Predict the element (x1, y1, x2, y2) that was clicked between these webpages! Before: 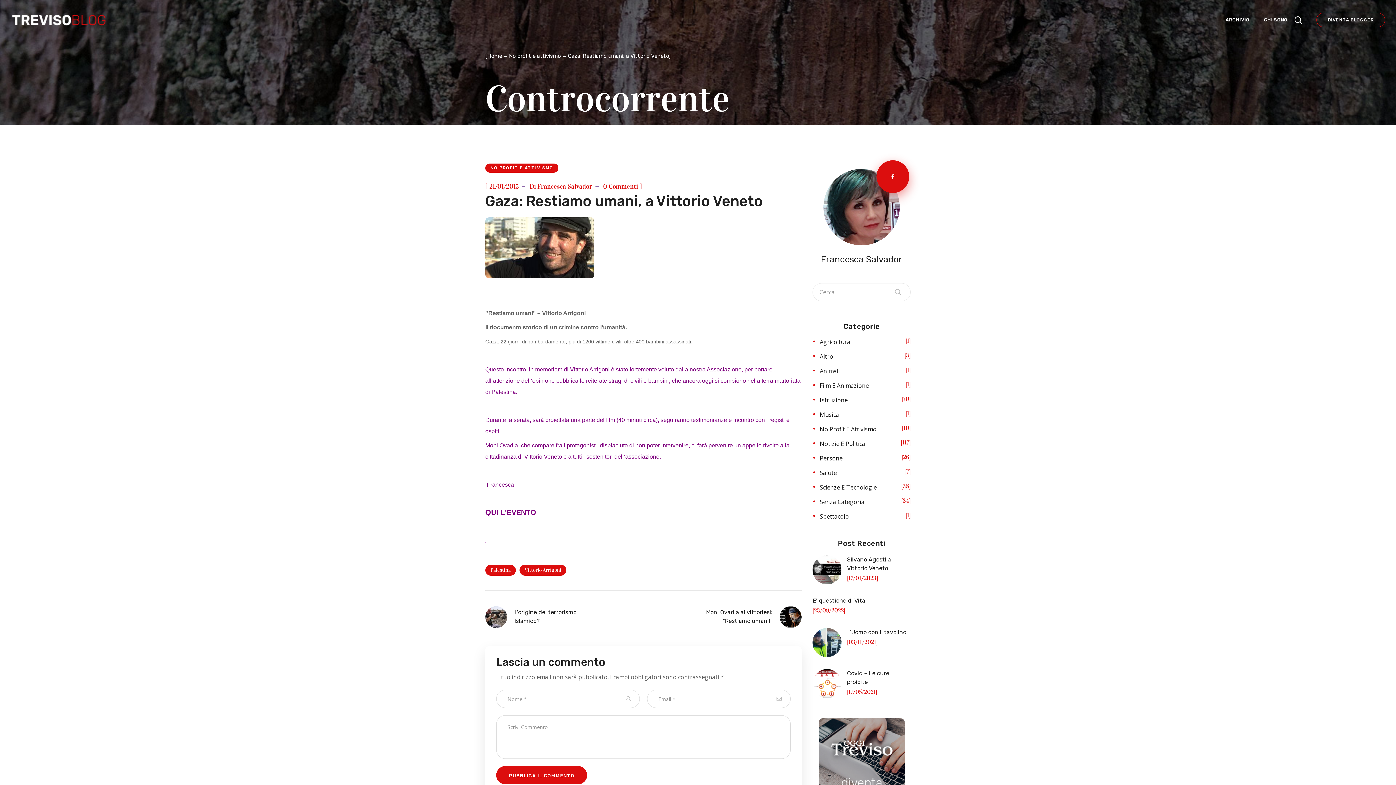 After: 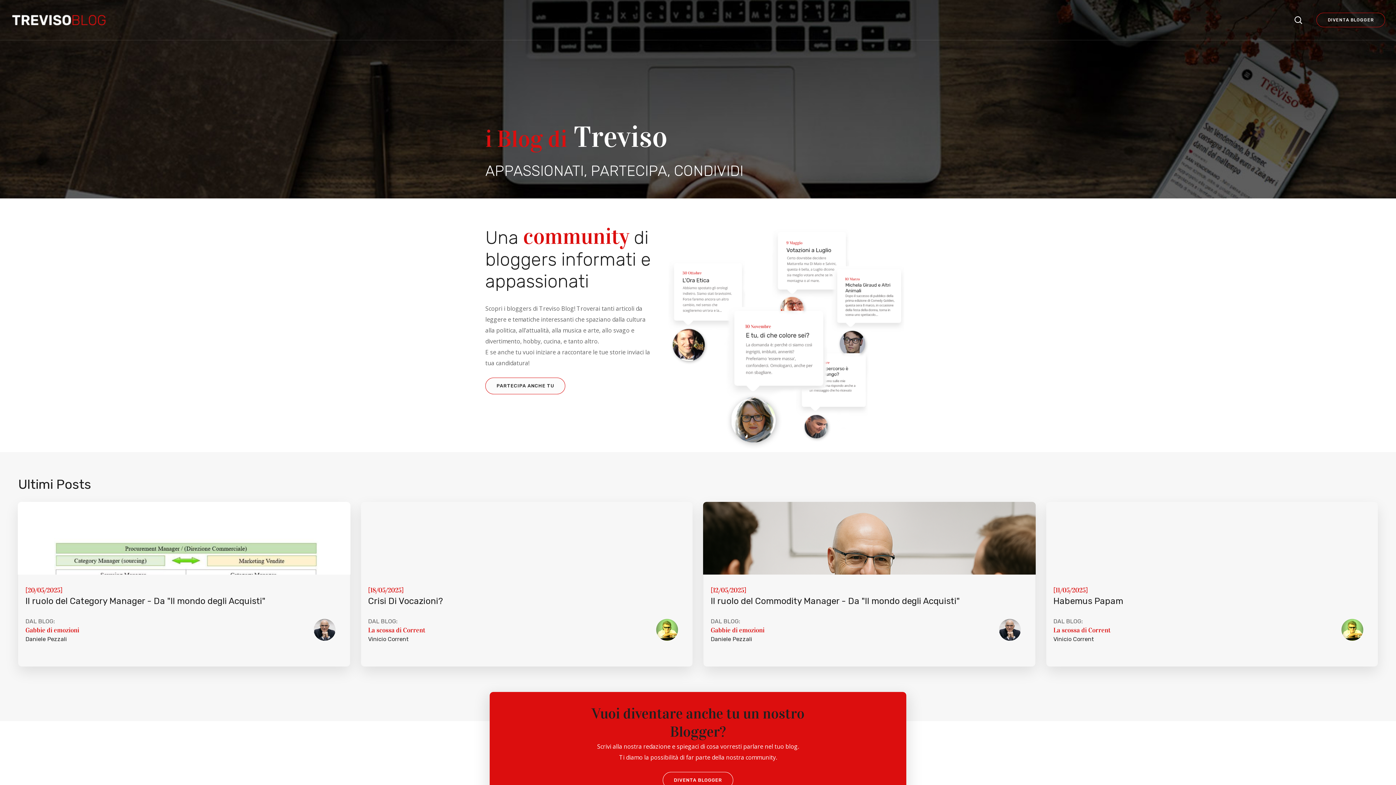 Action: bbox: (10, 15, 107, 23)